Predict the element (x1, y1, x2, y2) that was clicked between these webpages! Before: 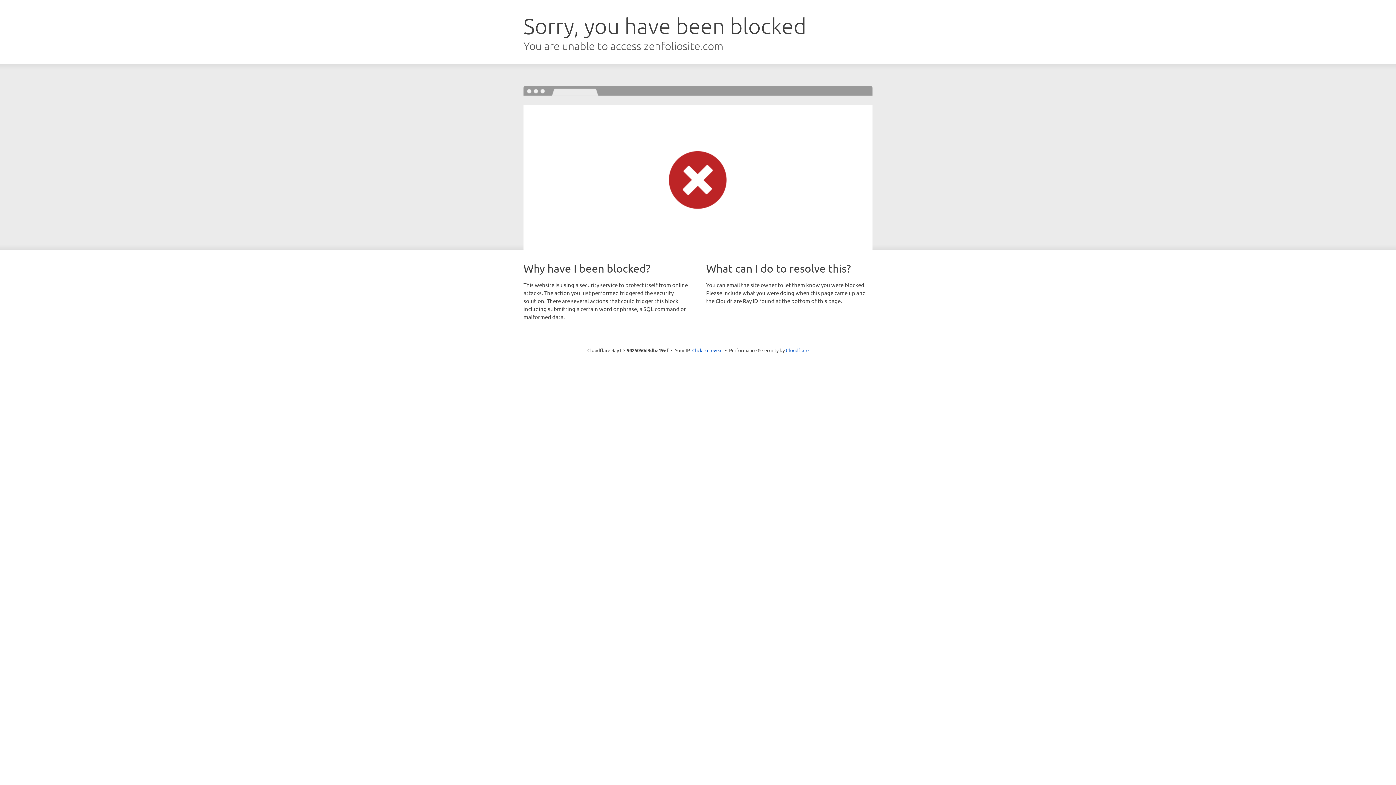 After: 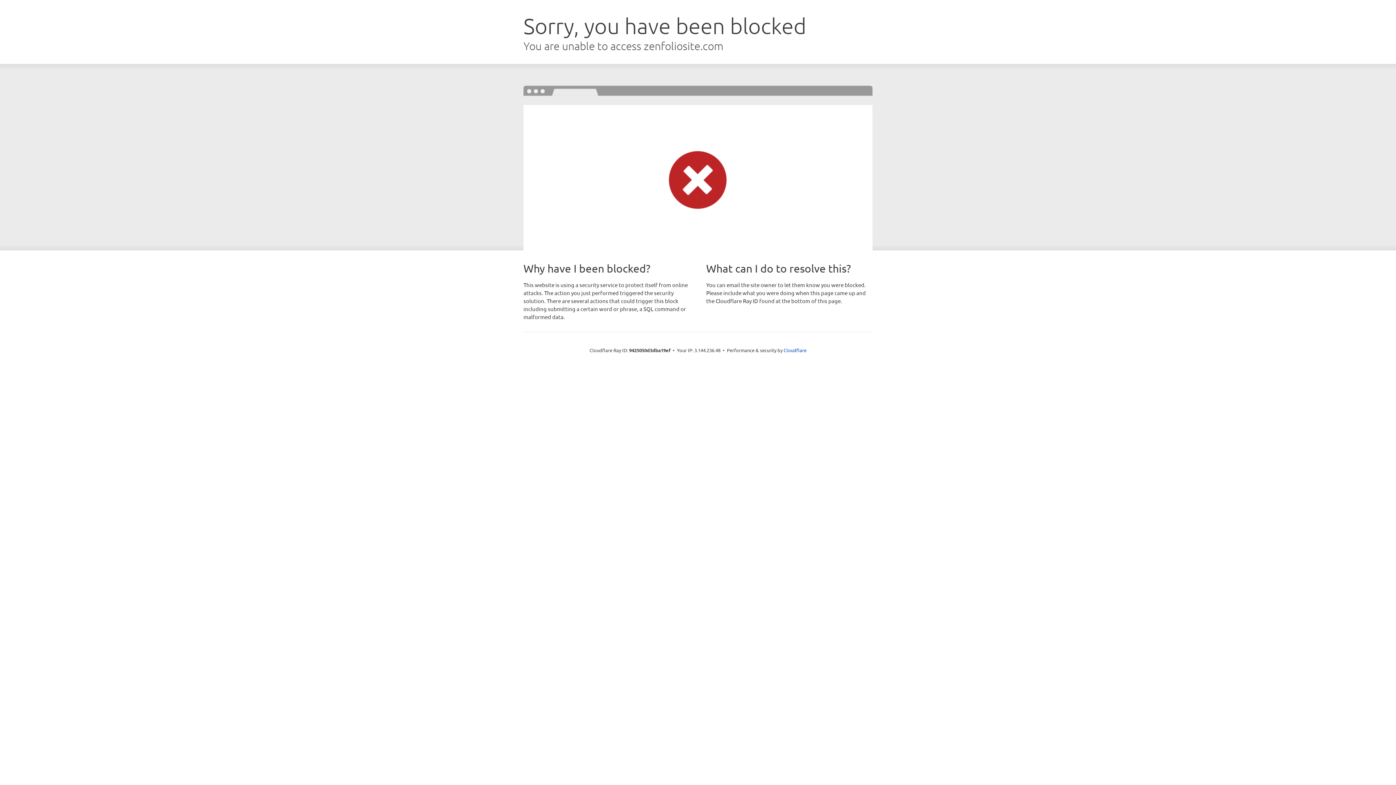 Action: label: Click to reveal bbox: (692, 346, 722, 353)